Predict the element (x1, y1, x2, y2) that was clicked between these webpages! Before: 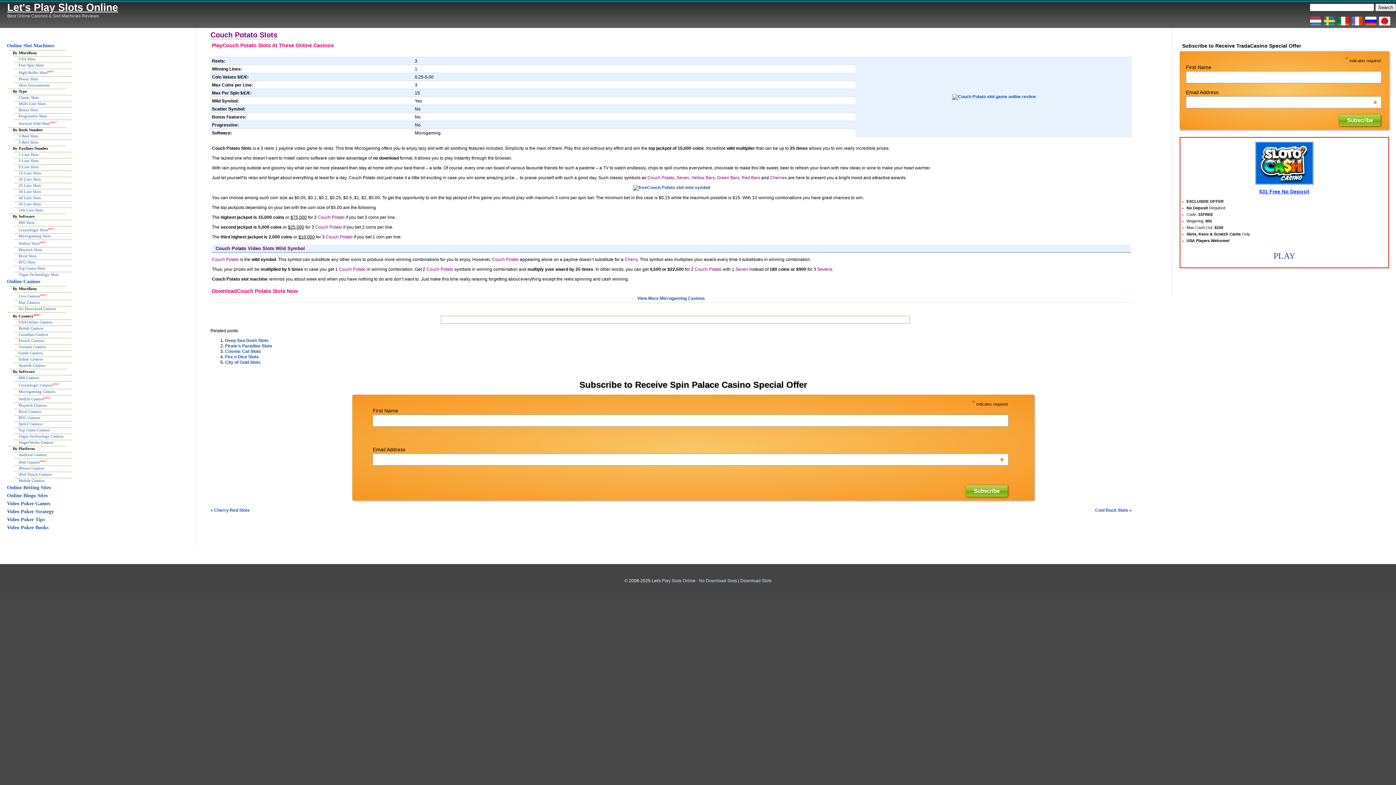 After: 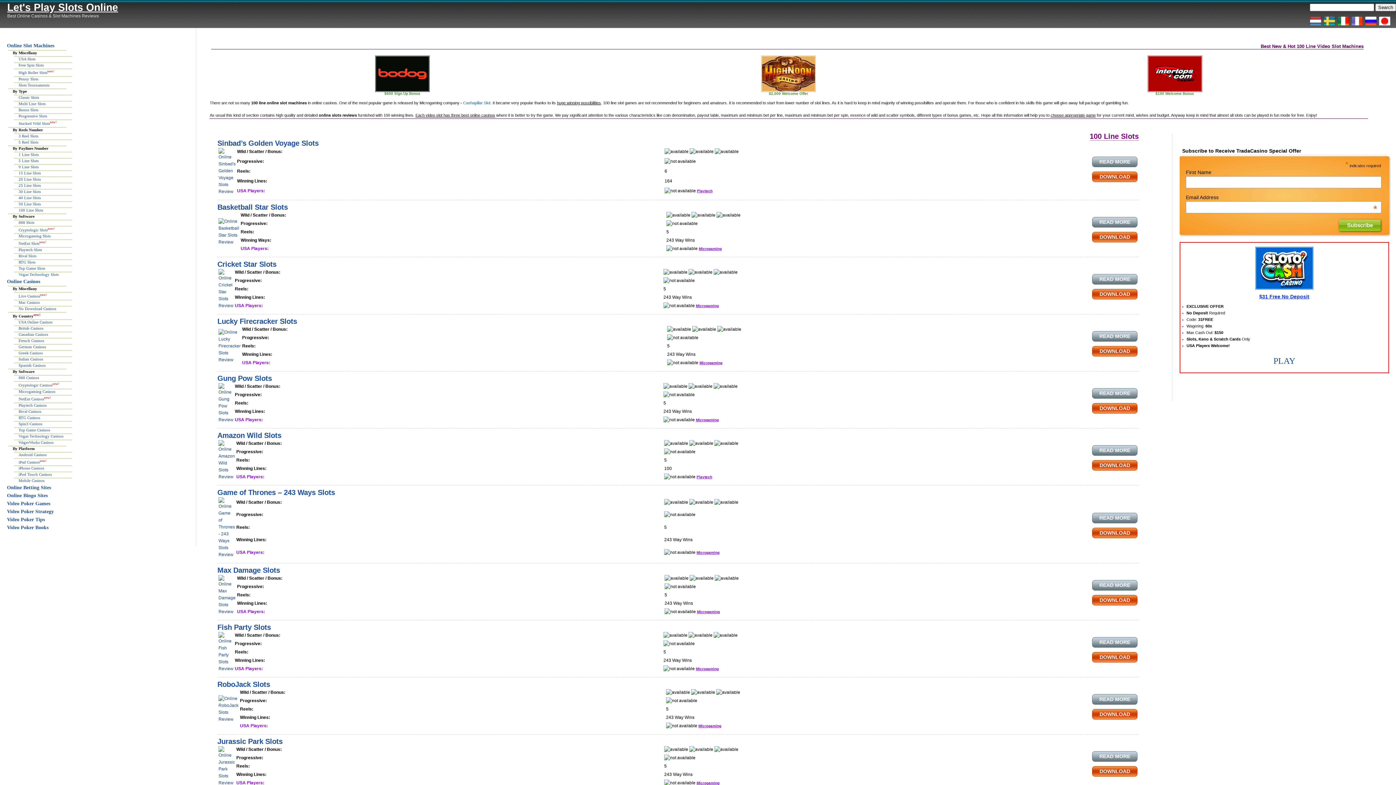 Action: bbox: (18, 207, 42, 212) label: 100 Line Slots